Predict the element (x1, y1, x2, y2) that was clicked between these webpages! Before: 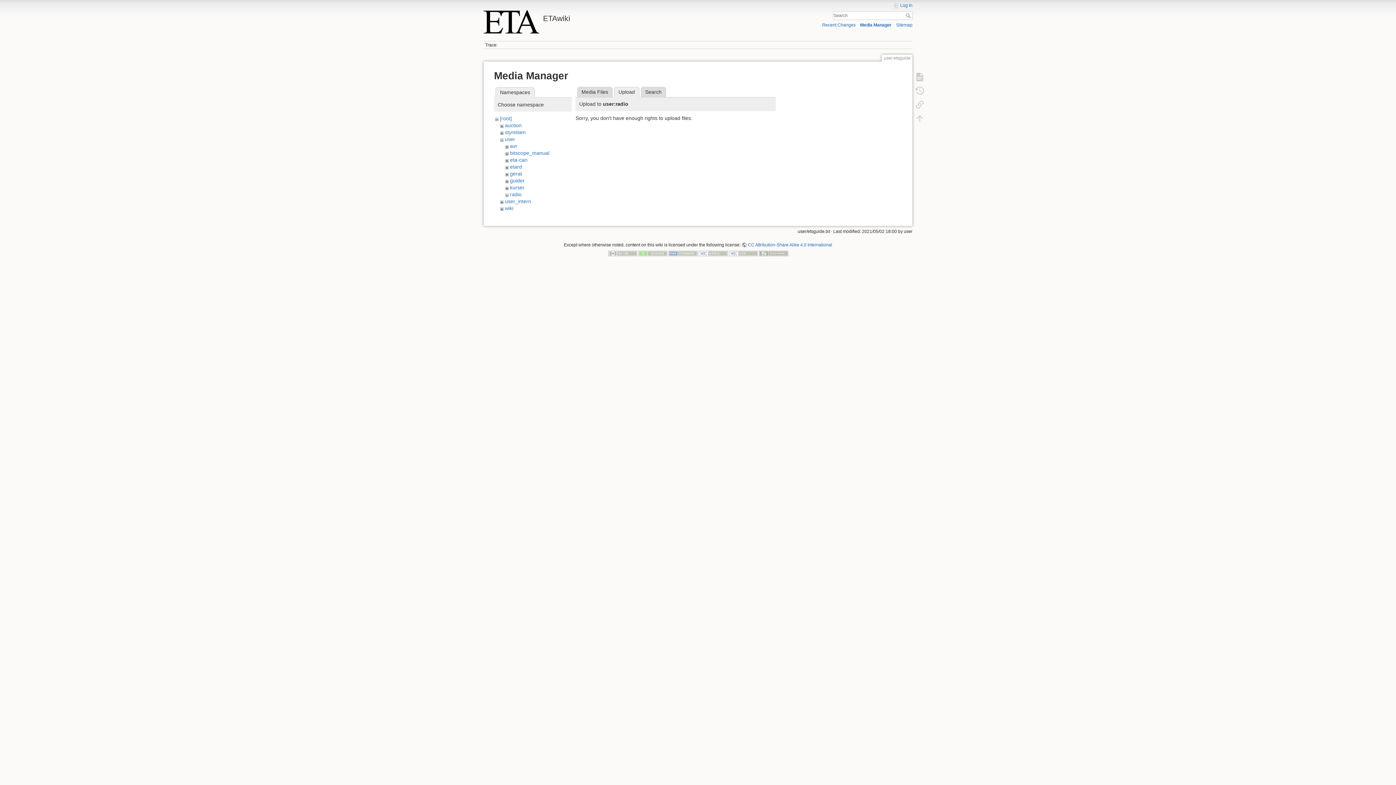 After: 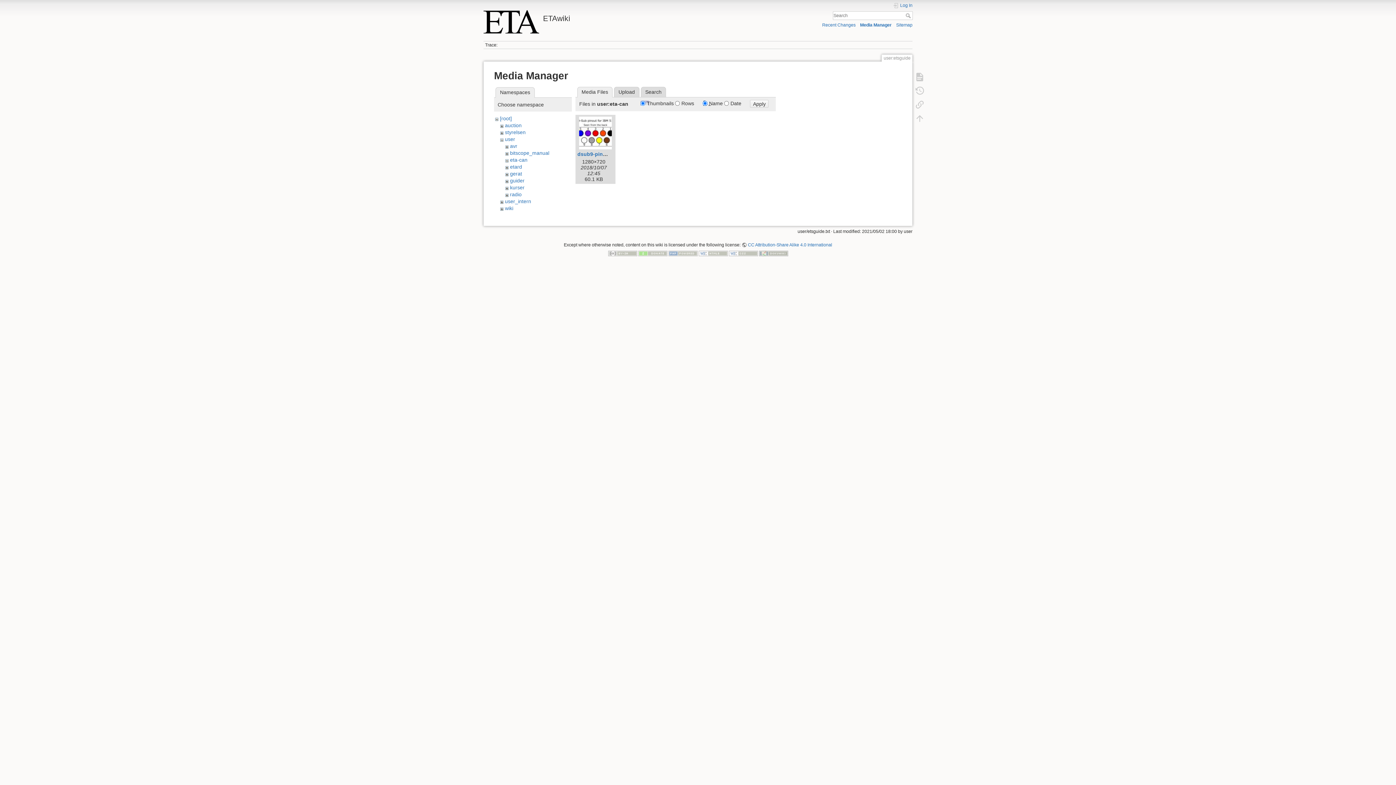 Action: label: eta-can bbox: (510, 157, 527, 162)